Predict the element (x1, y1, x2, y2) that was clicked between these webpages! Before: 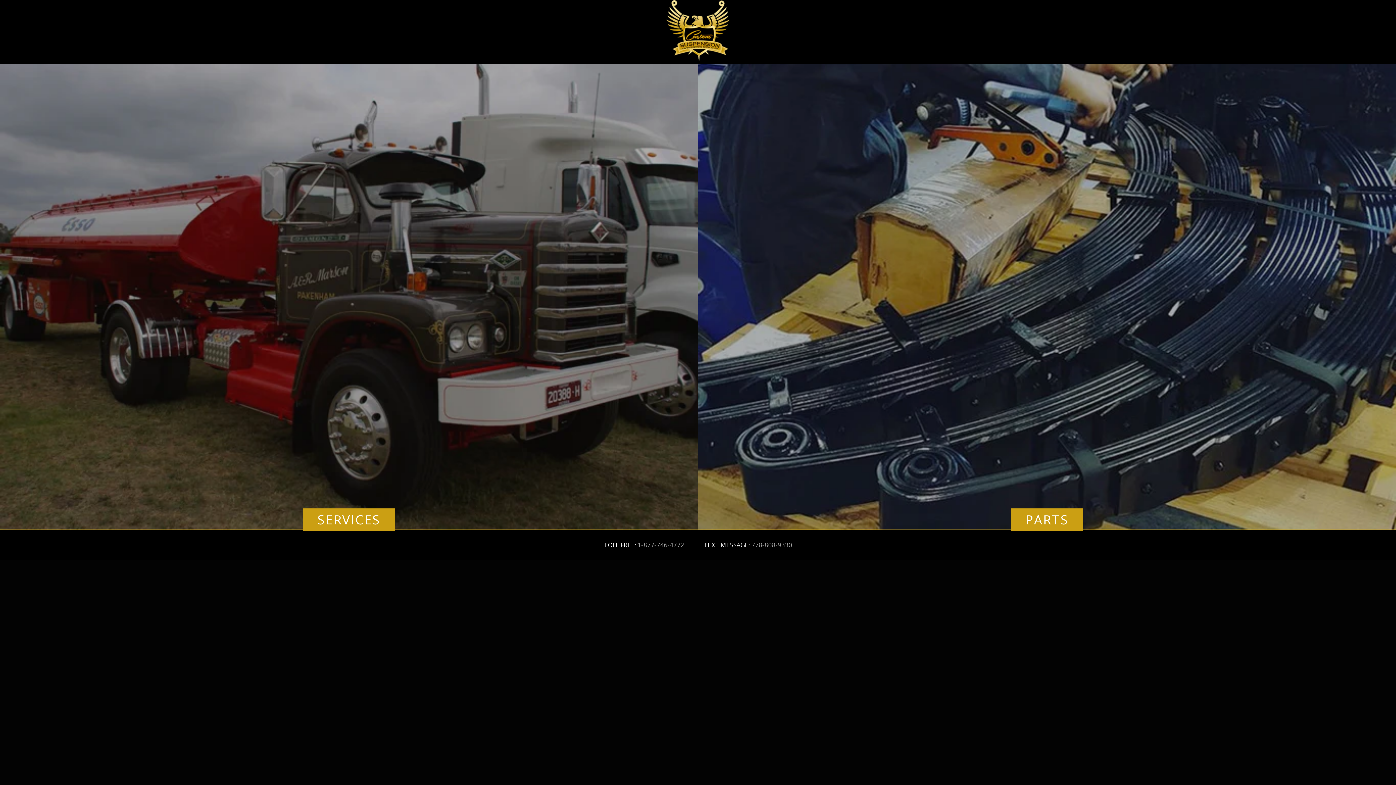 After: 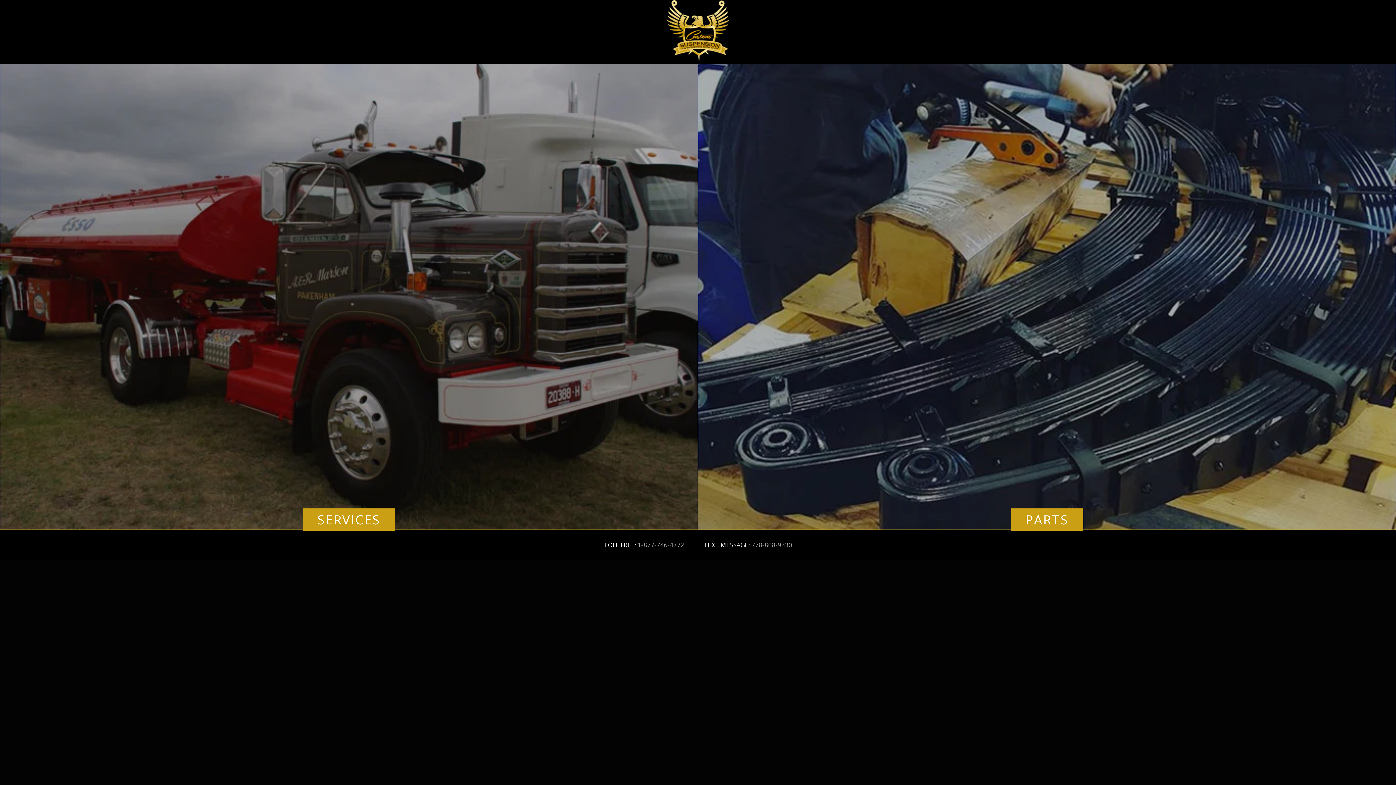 Action: bbox: (604, 540, 684, 549) label: TOLL FREE: 1-877-746-4772